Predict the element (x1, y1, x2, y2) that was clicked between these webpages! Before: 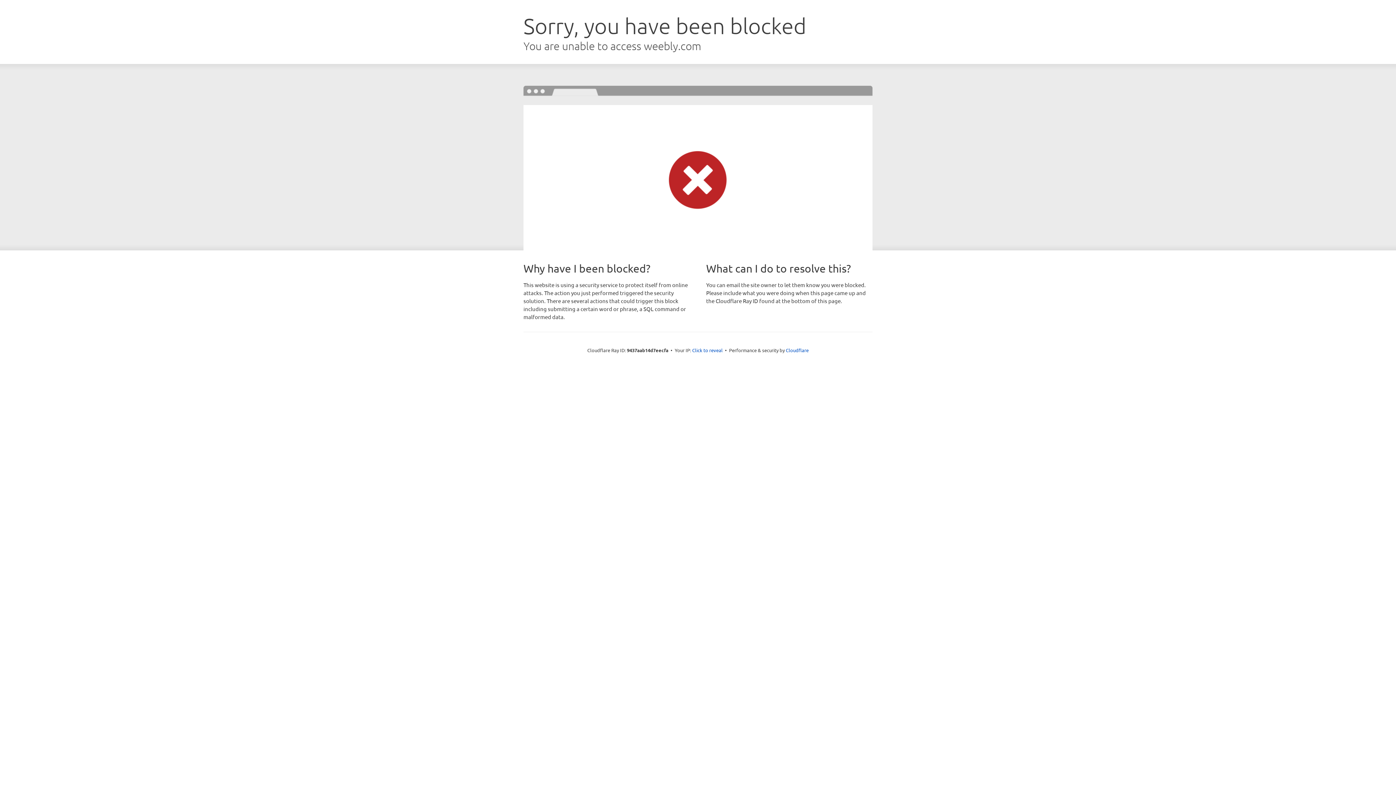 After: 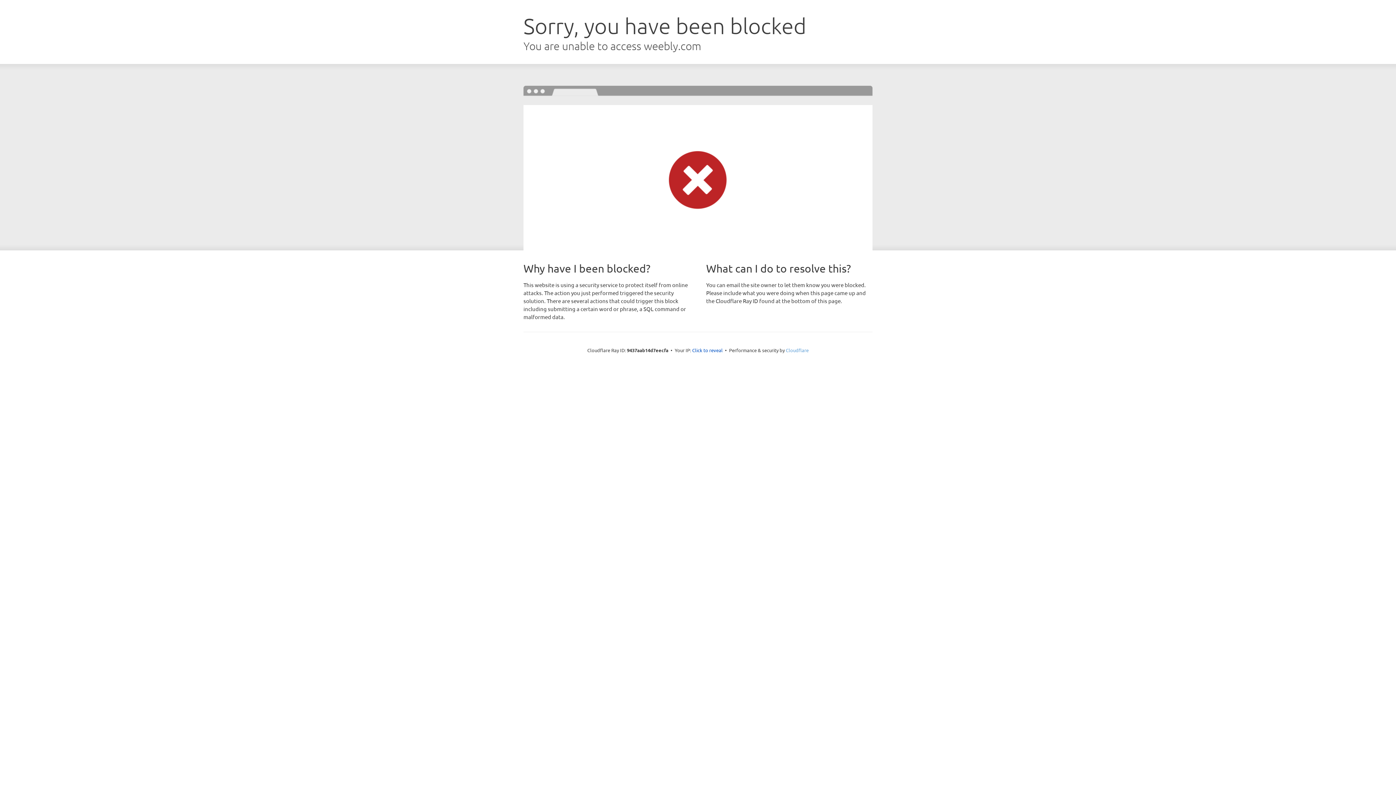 Action: label: Cloudflare bbox: (786, 347, 808, 353)